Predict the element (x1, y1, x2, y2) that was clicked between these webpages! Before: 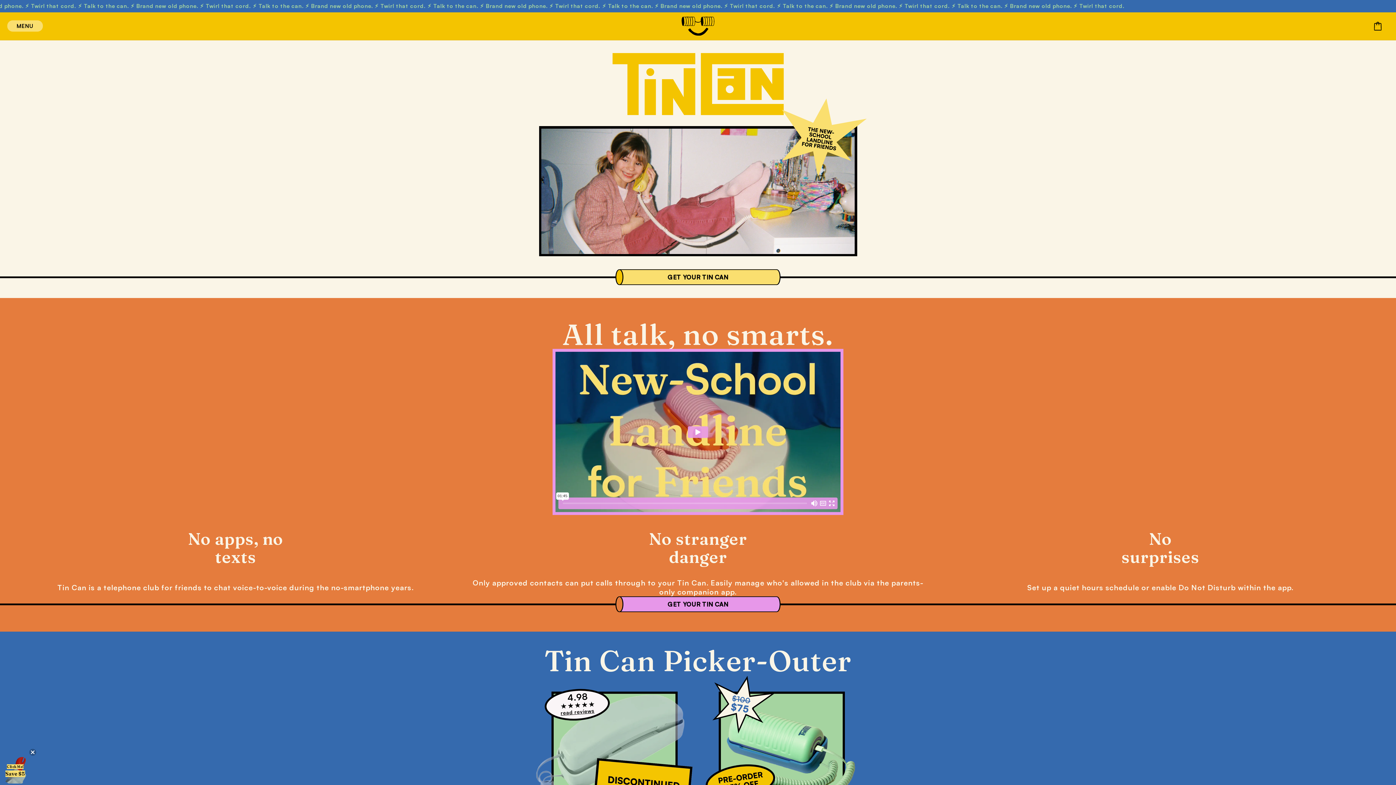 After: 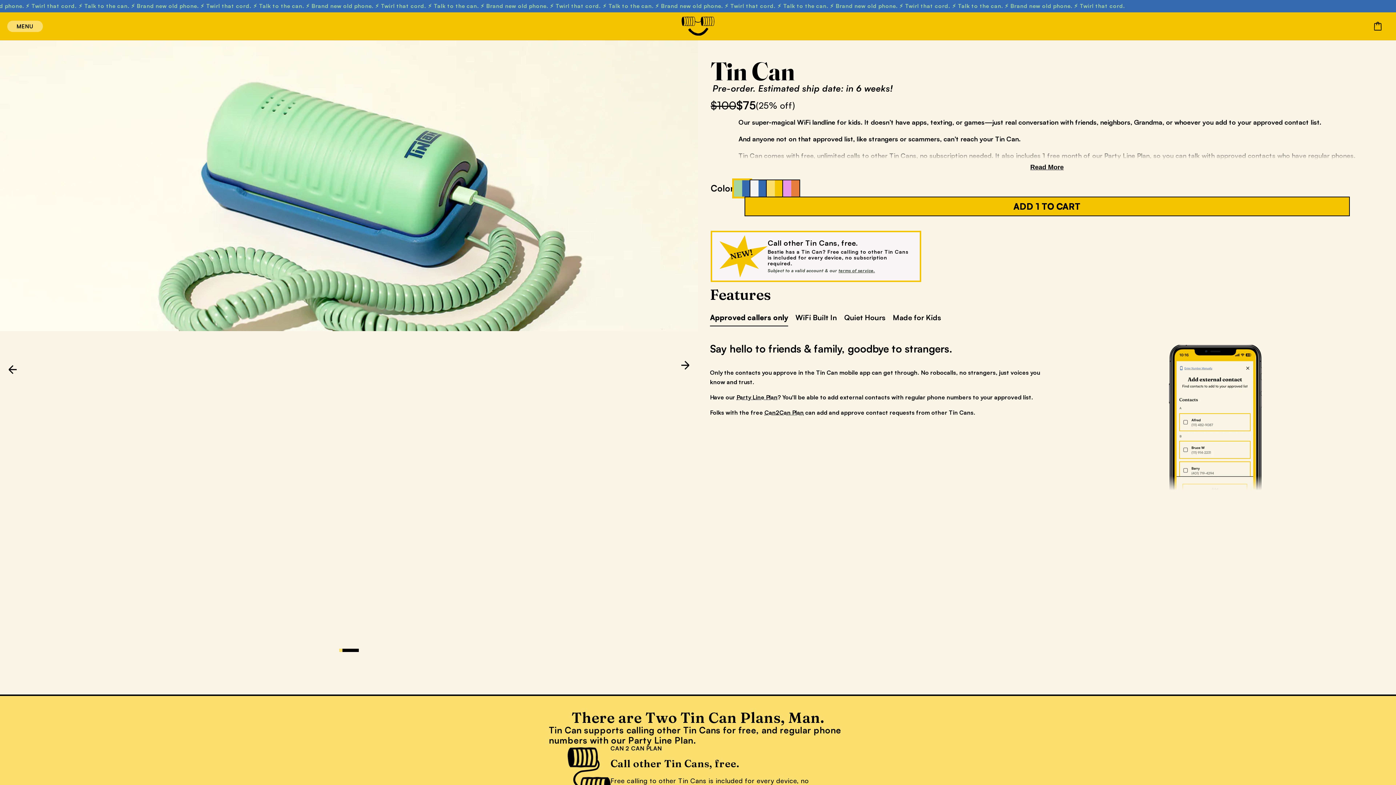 Action: label: Tin Can bbox: (698, 692, 865, 859)